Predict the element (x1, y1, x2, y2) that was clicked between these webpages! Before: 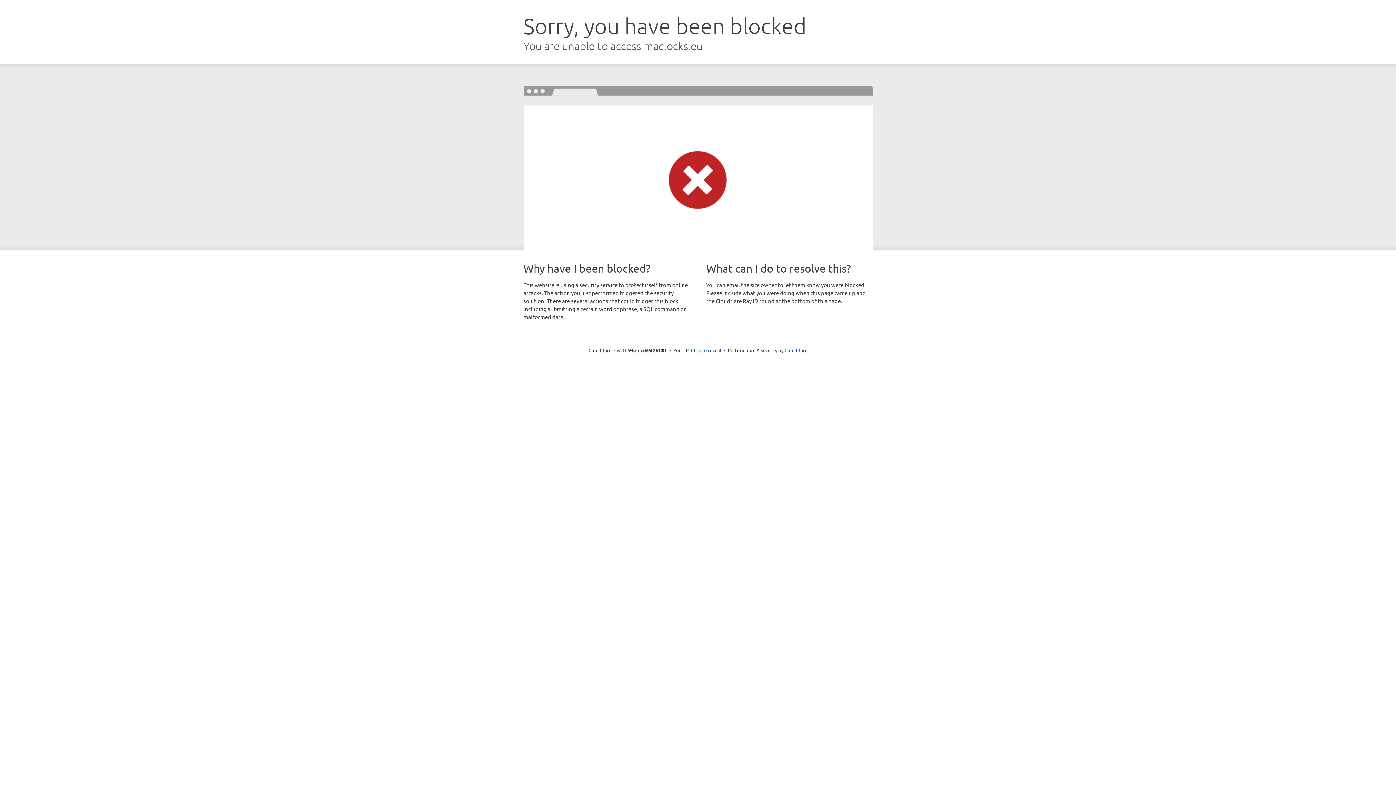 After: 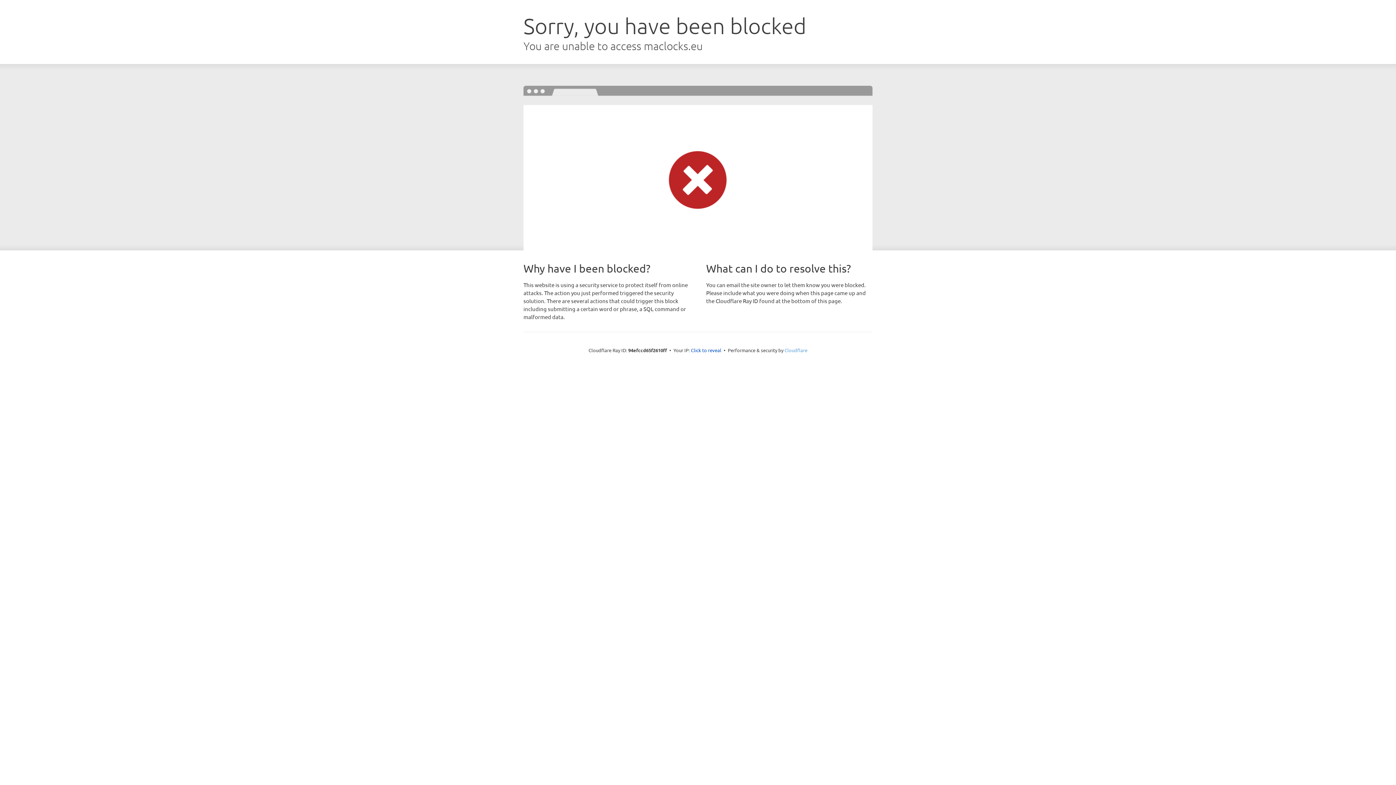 Action: label: Cloudflare bbox: (784, 347, 807, 353)